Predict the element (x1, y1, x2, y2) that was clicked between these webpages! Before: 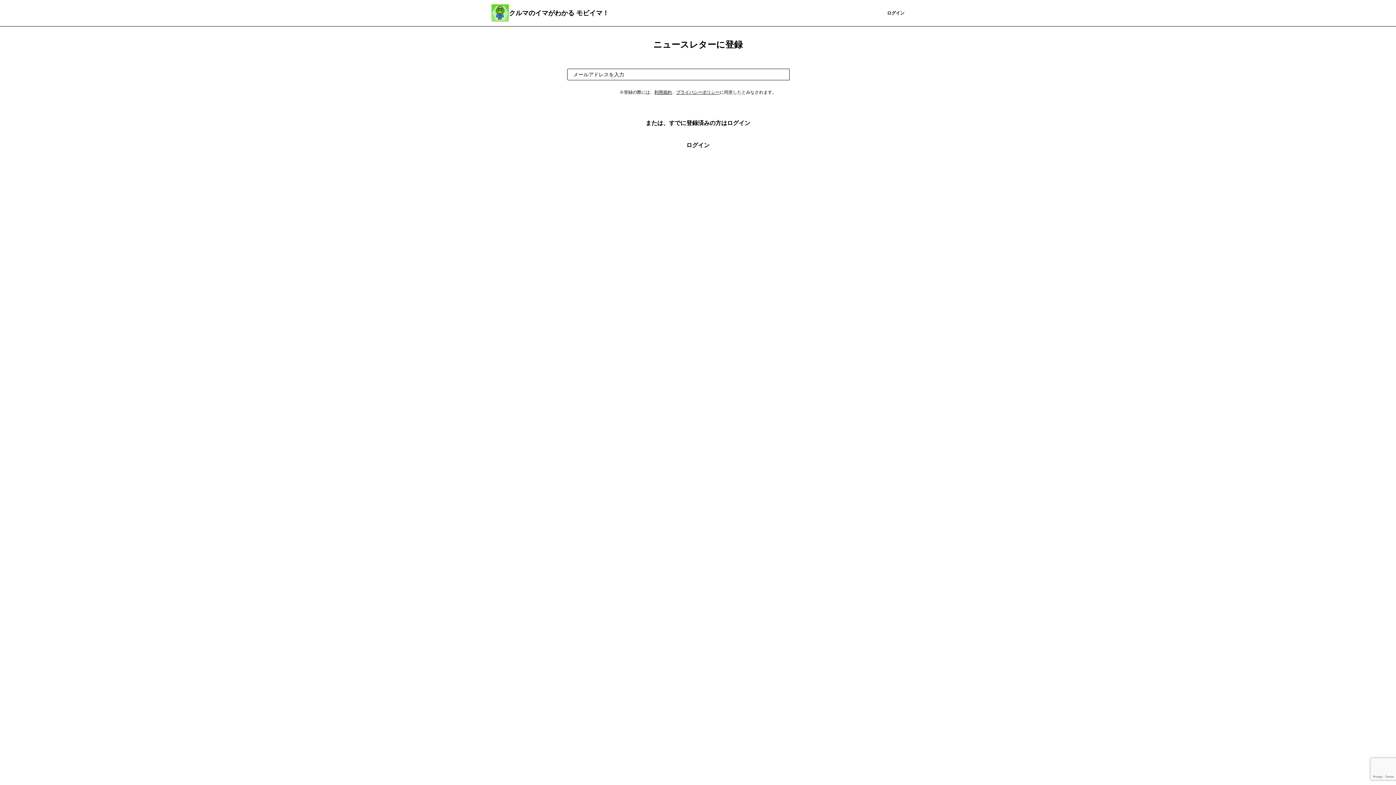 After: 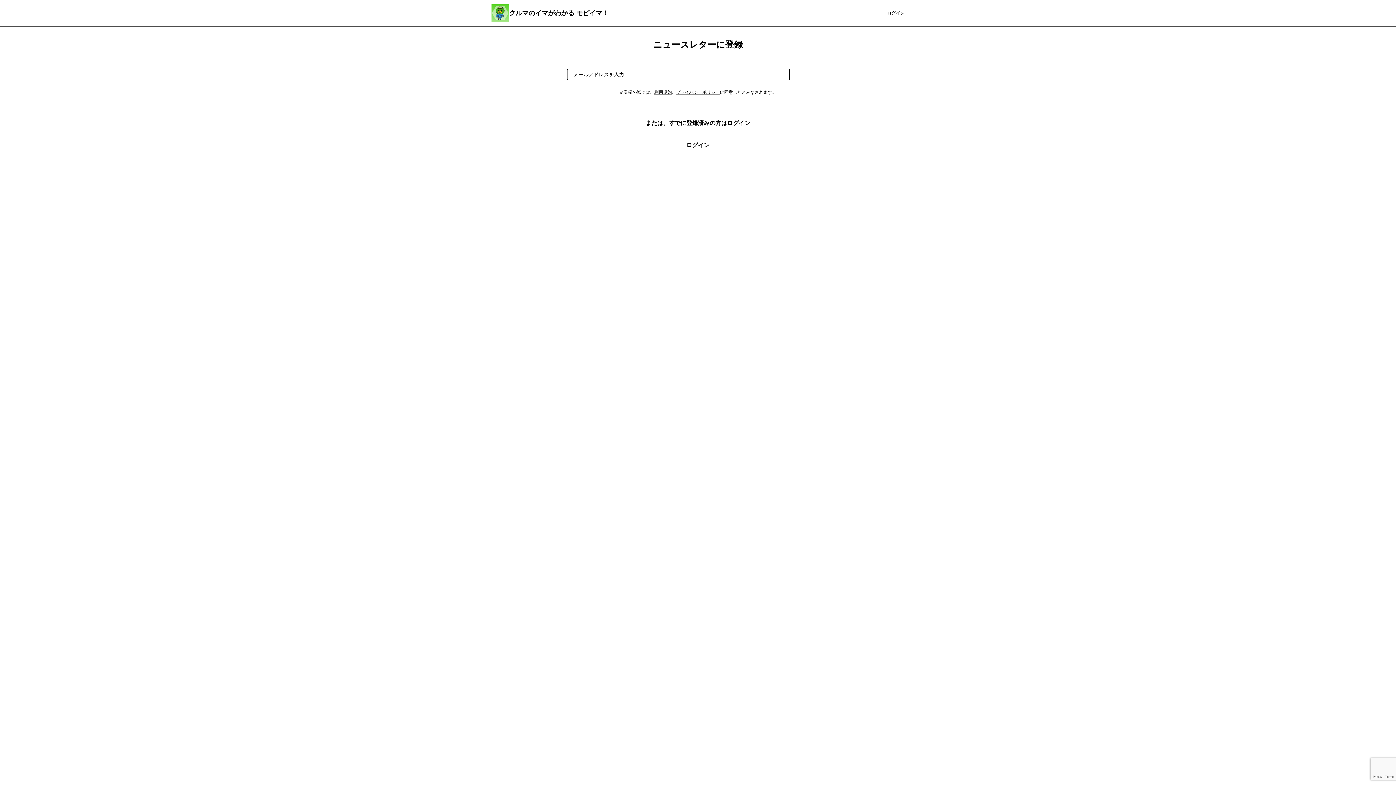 Action: label: 登録 bbox: (866, 5, 887, 20)